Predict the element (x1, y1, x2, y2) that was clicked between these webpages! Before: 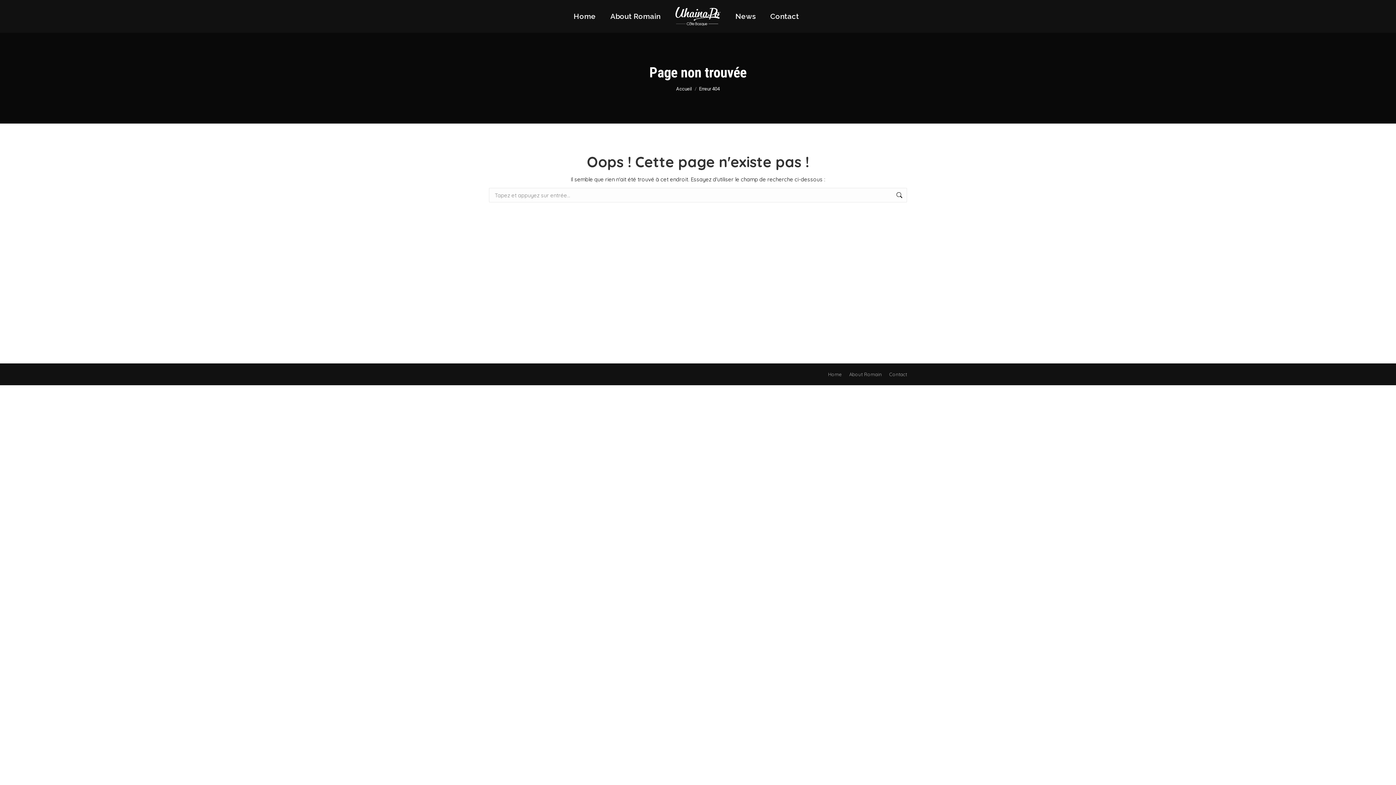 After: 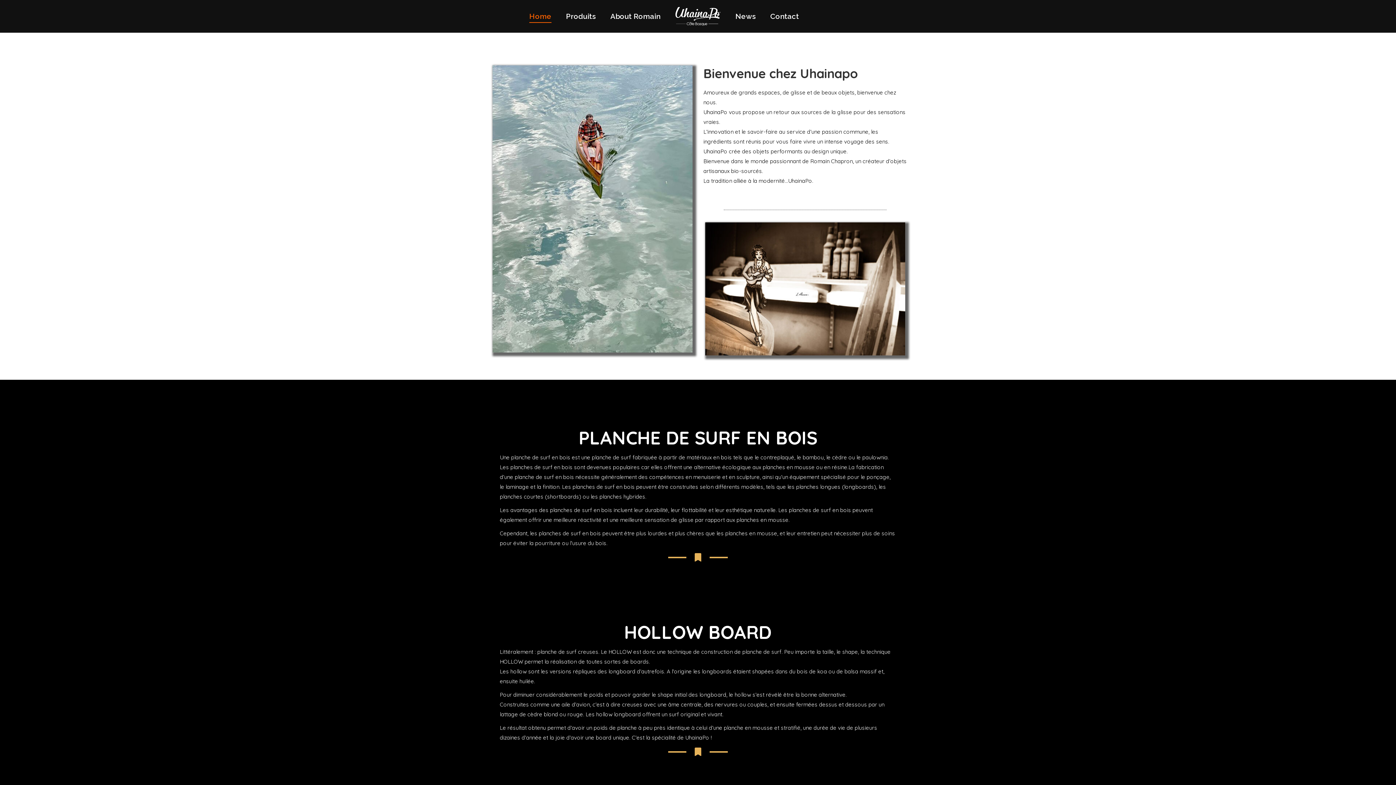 Action: bbox: (660, 6, 735, 25)